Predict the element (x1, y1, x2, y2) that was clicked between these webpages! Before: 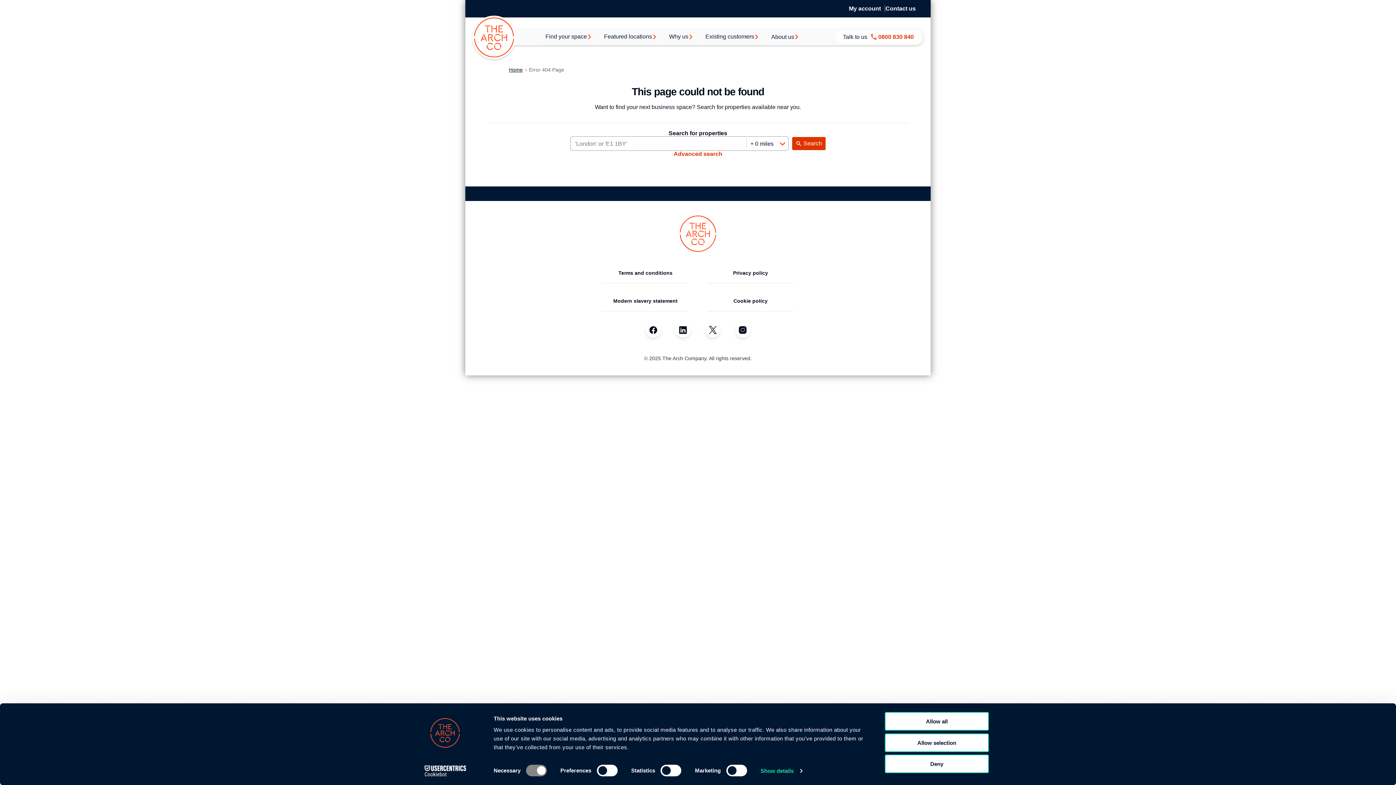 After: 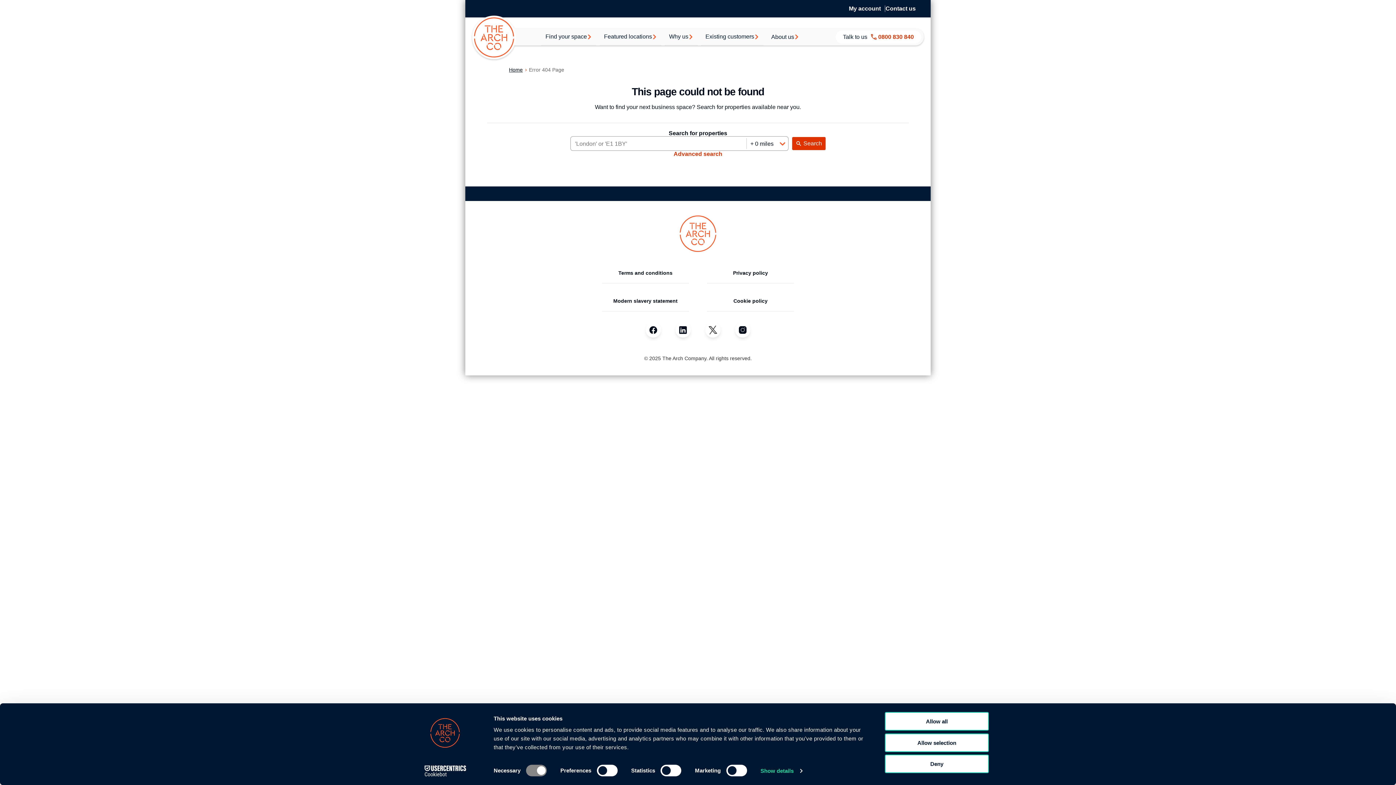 Action: bbox: (705, 322, 720, 337)